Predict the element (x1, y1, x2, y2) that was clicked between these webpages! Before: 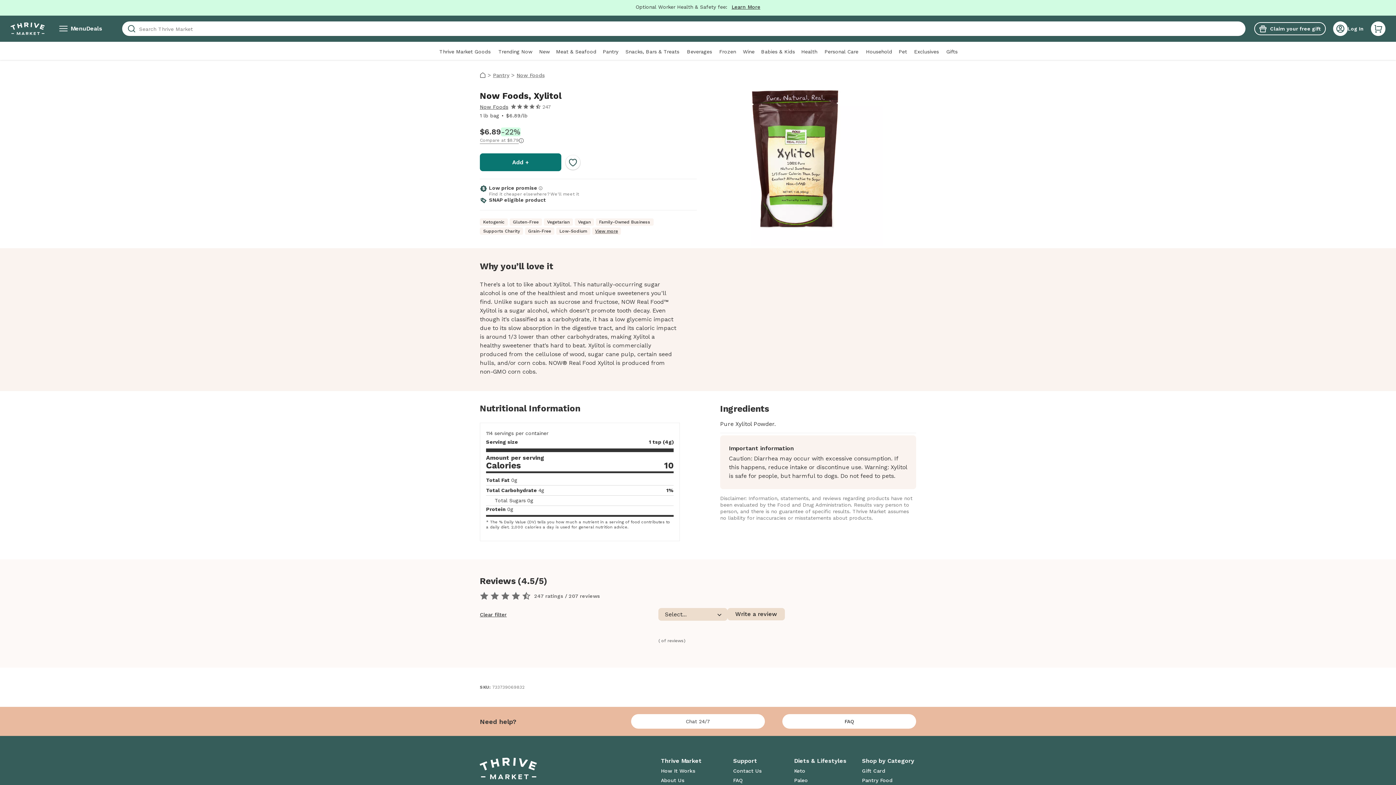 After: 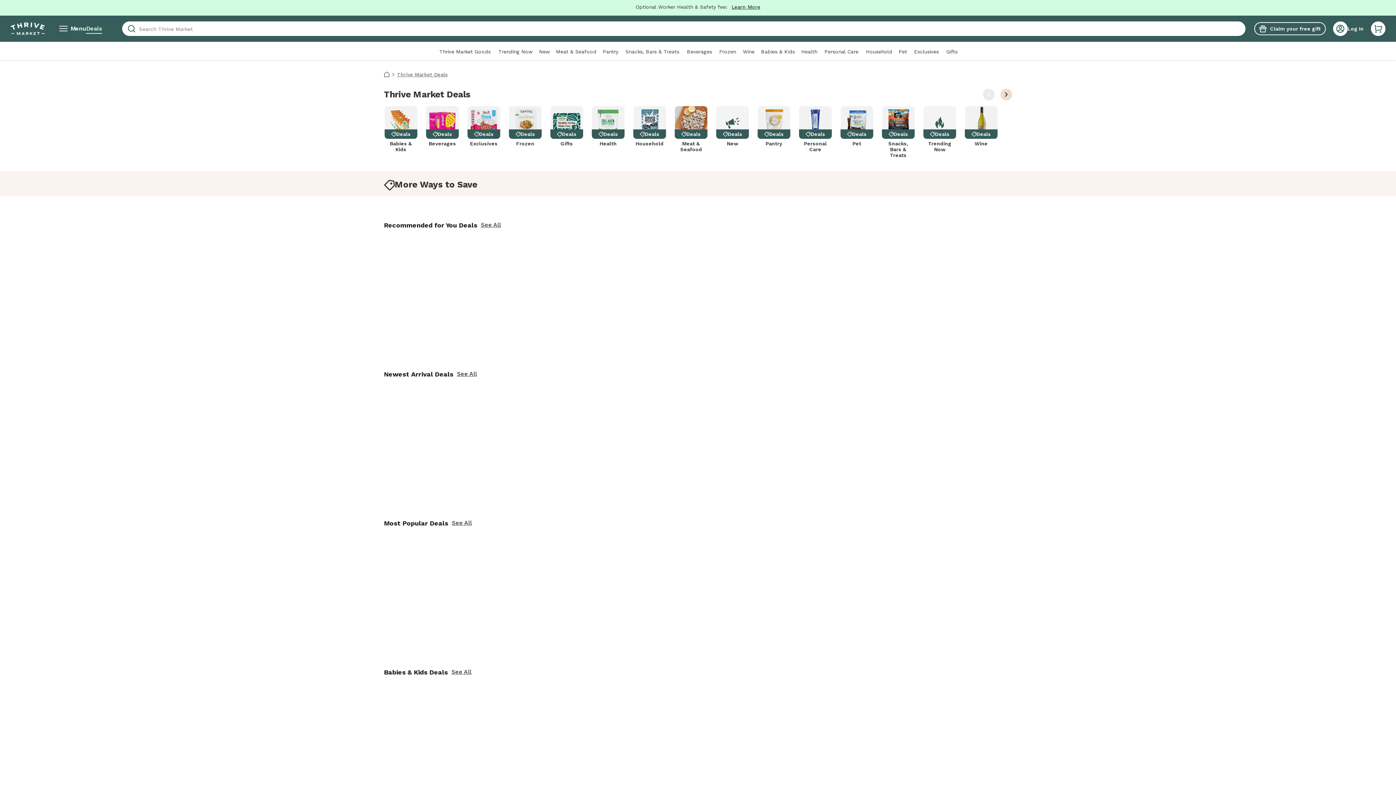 Action: bbox: (86, 15, 102, 41) label: Deals